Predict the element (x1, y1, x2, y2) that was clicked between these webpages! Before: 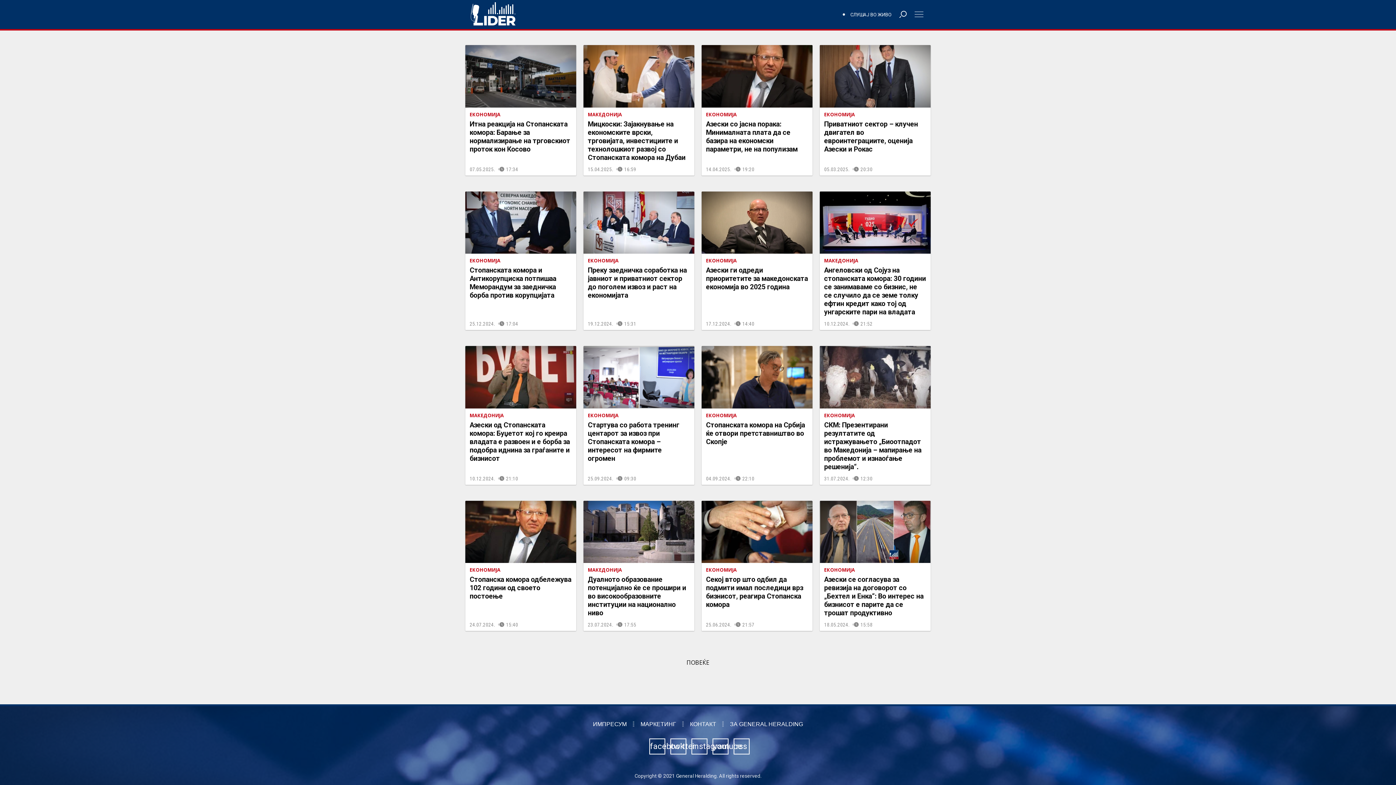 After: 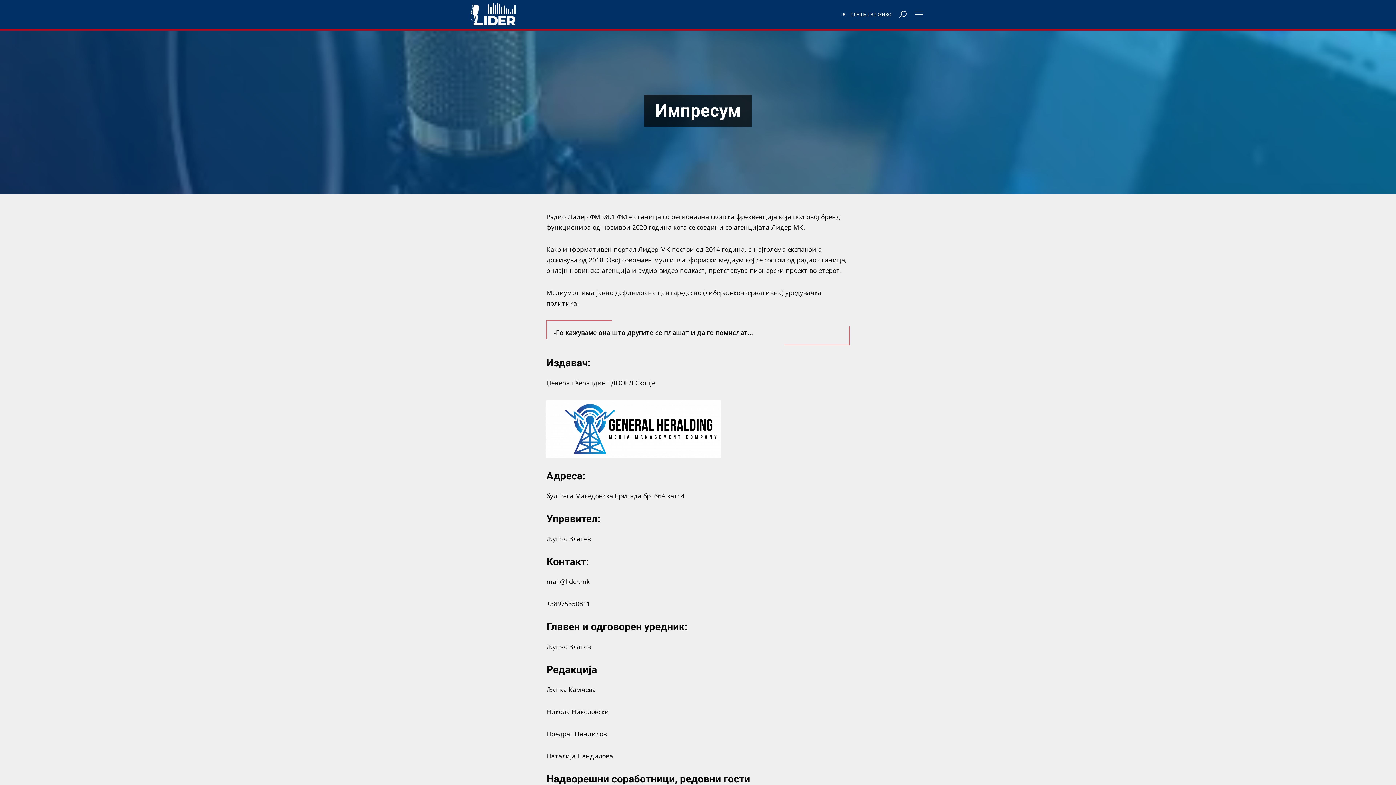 Action: label: ИМПРЕСУМ bbox: (593, 721, 626, 727)